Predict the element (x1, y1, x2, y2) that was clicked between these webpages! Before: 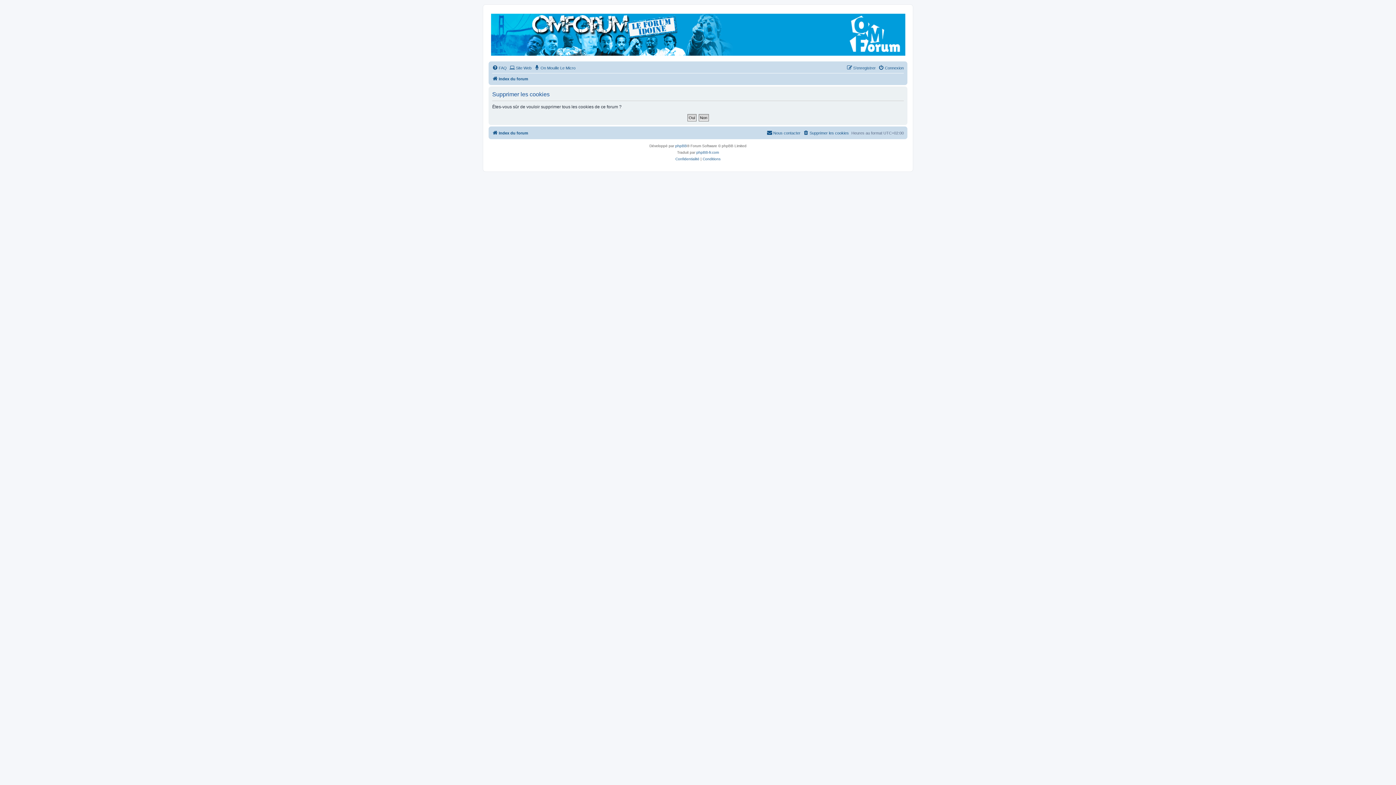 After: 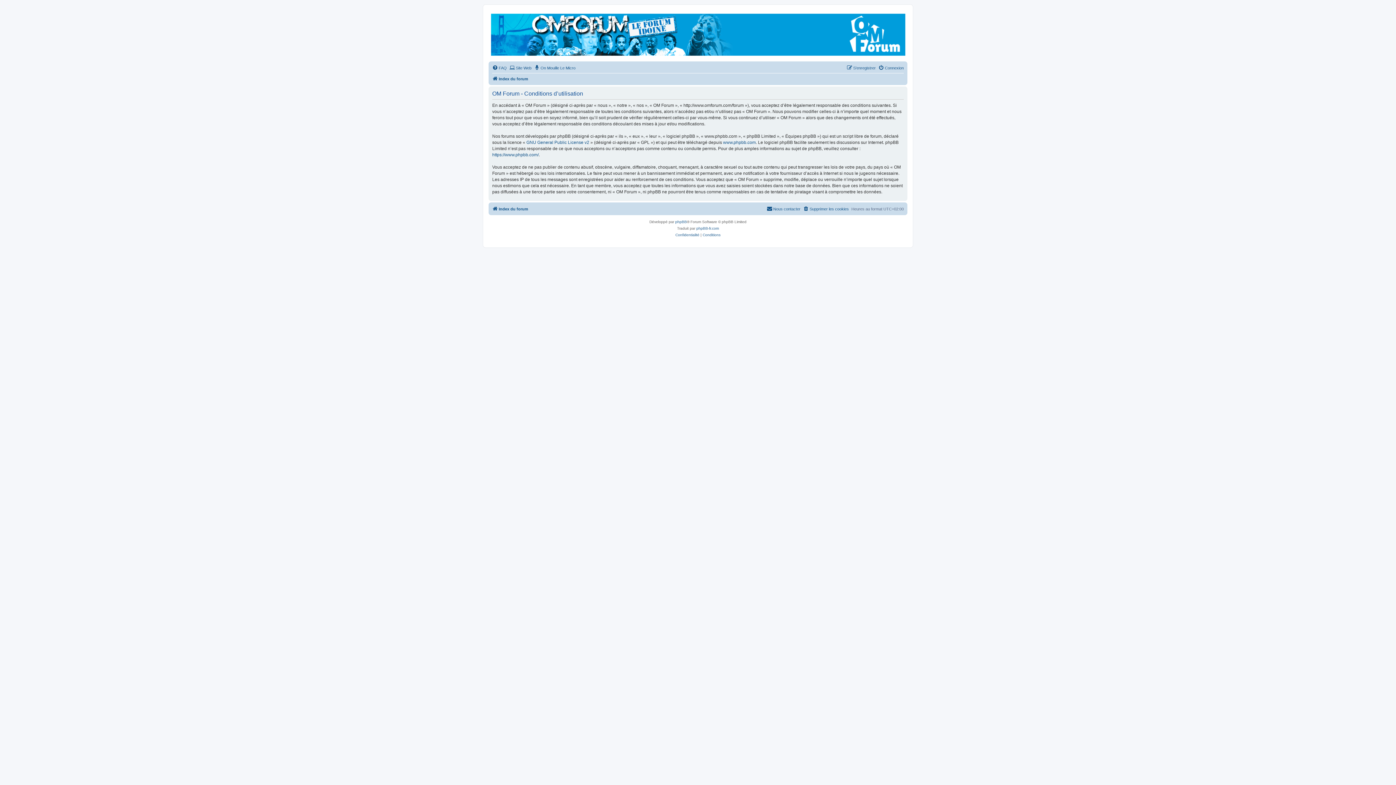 Action: label: Conditions bbox: (702, 155, 720, 162)